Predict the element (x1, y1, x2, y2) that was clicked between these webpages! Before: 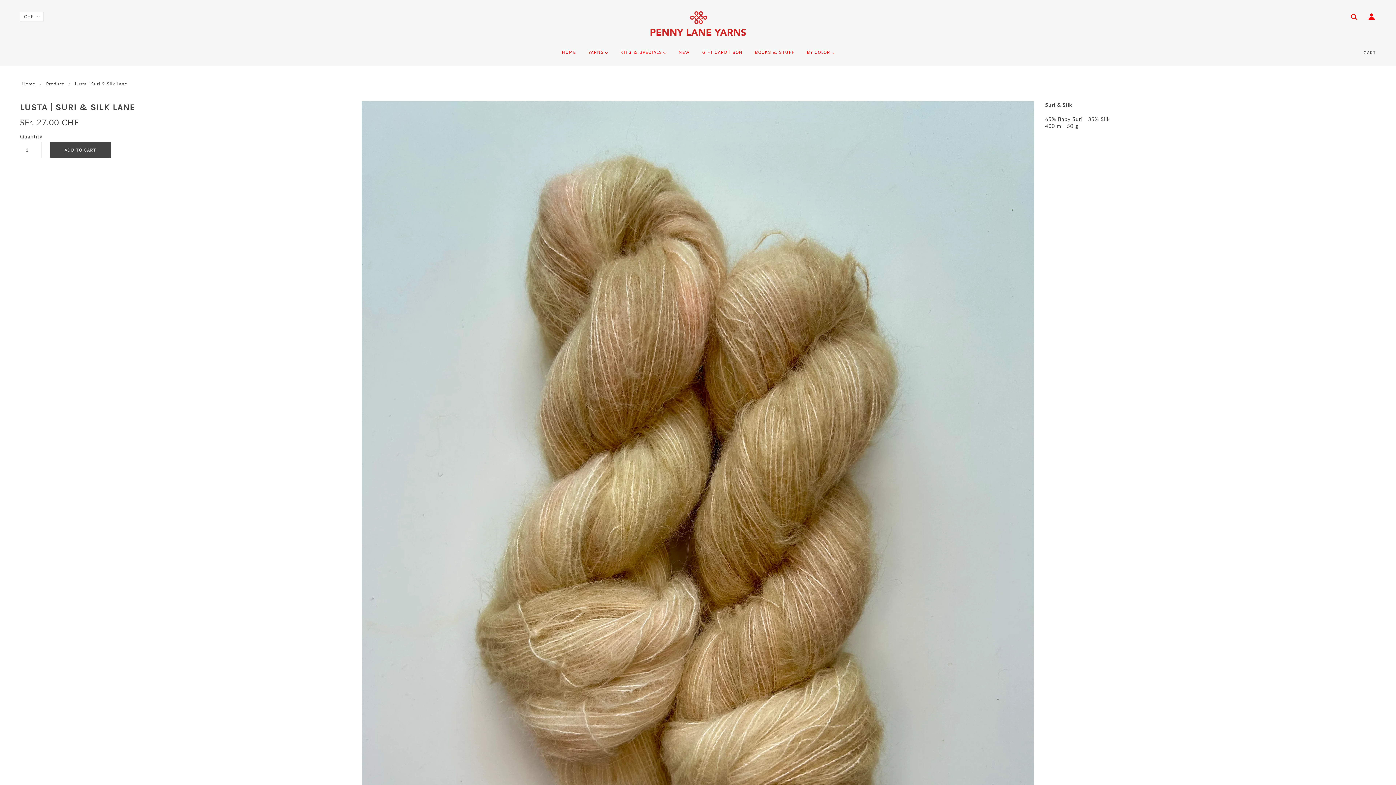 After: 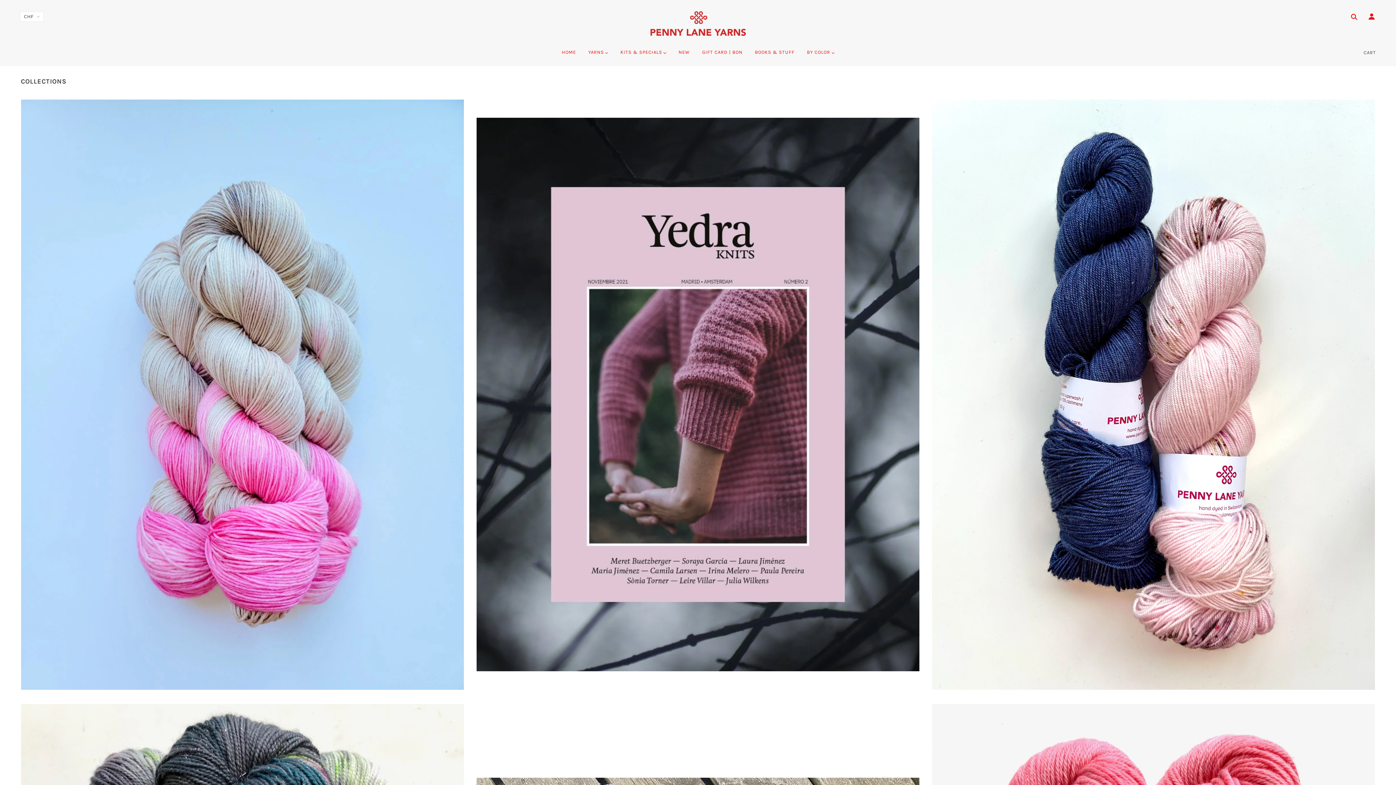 Action: bbox: (615, 43, 671, 66) label: KITS & SPECIALS 